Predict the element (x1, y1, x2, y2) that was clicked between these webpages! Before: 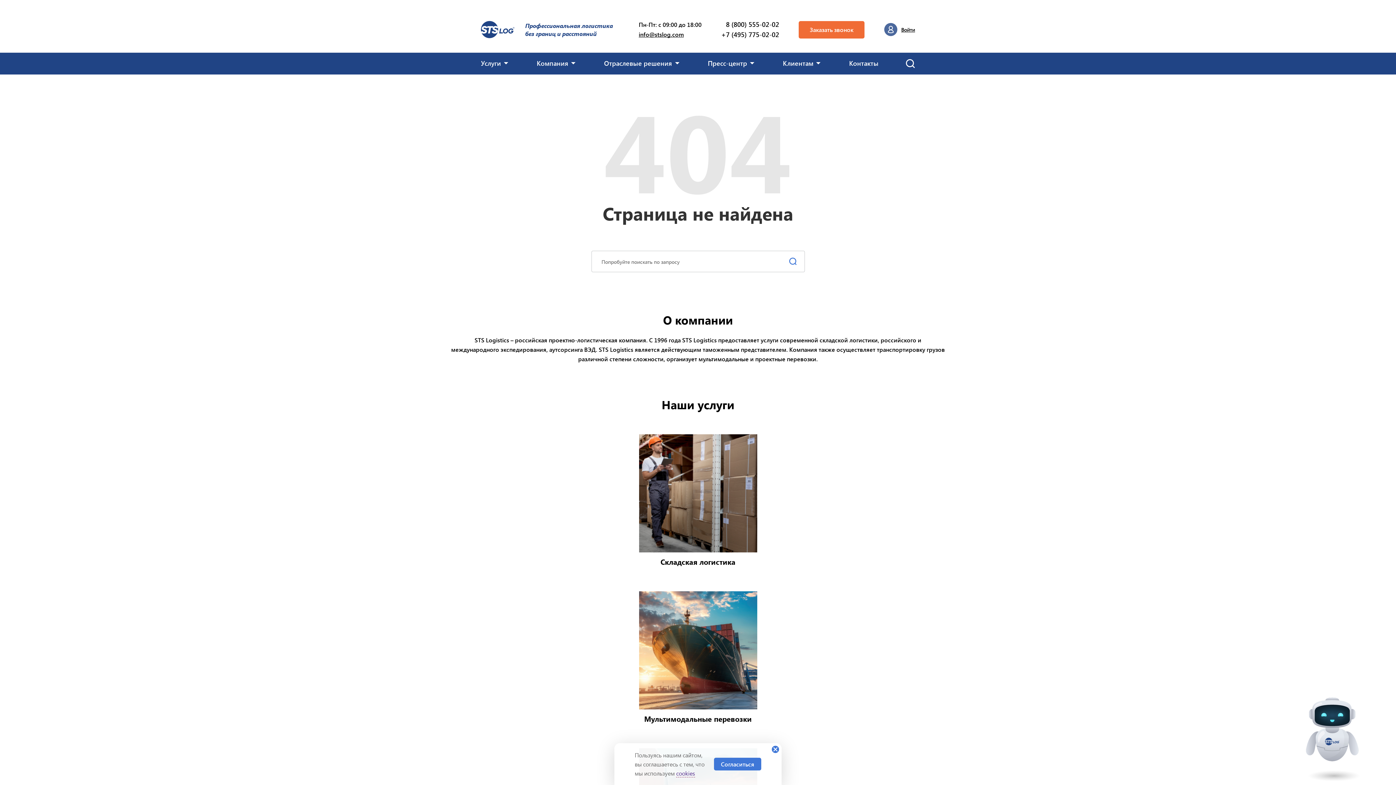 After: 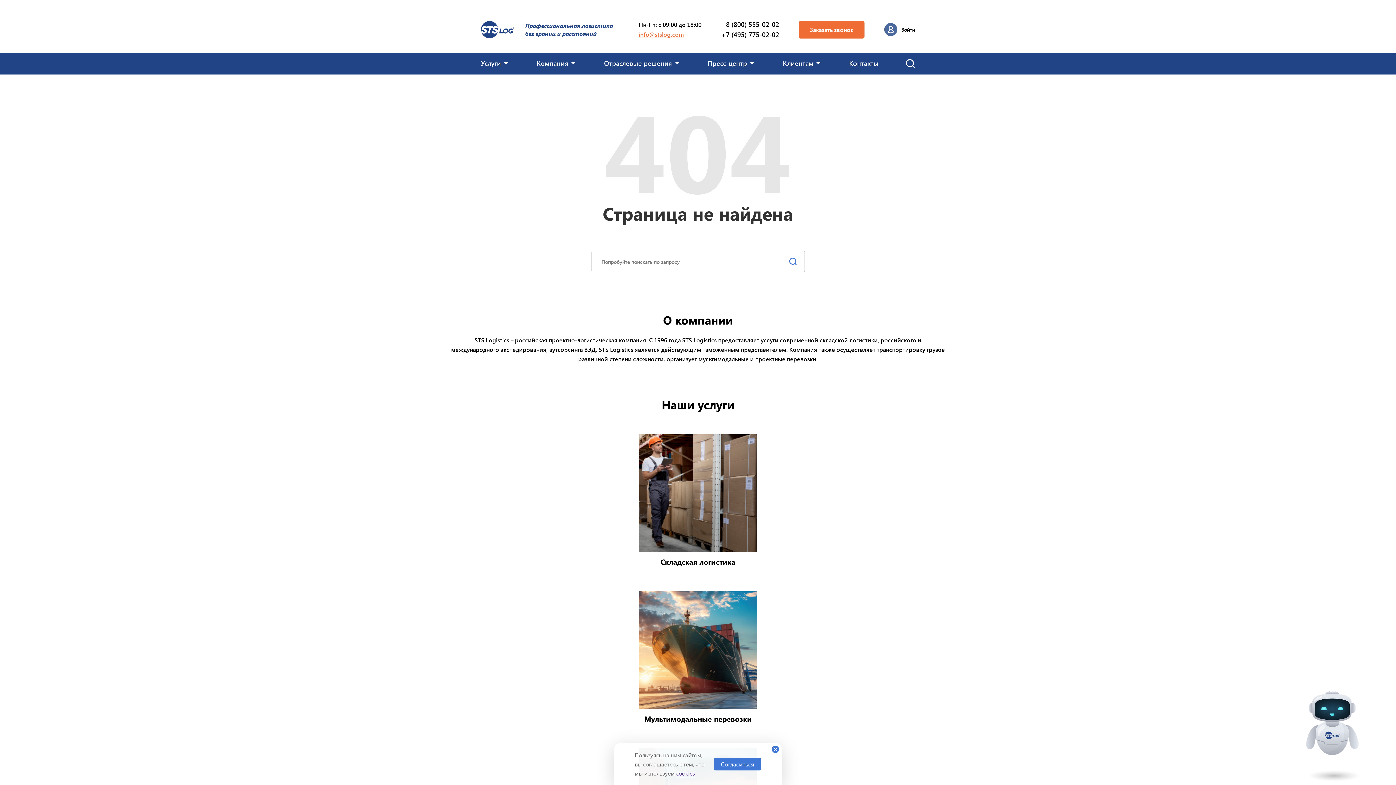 Action: bbox: (638, 30, 701, 38) label: info@stslog.com